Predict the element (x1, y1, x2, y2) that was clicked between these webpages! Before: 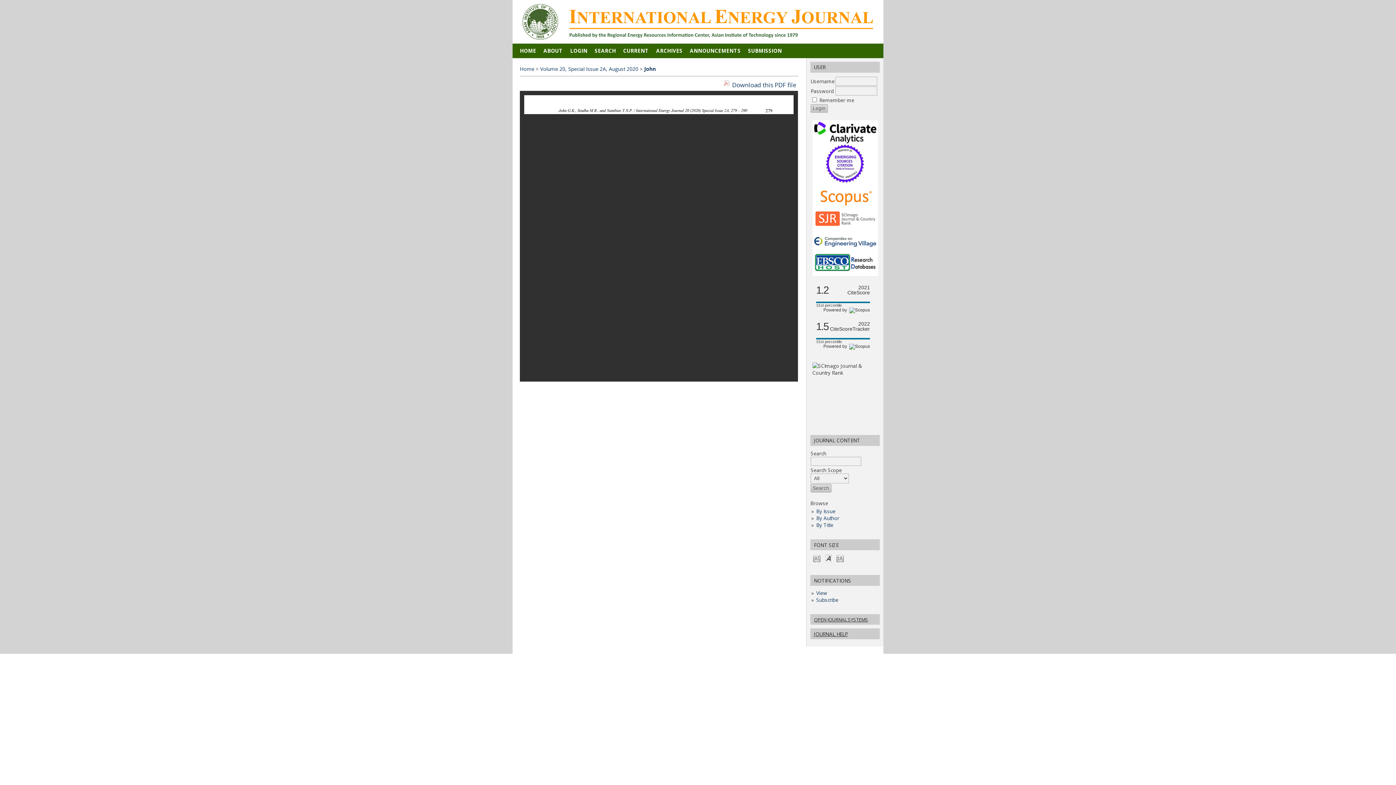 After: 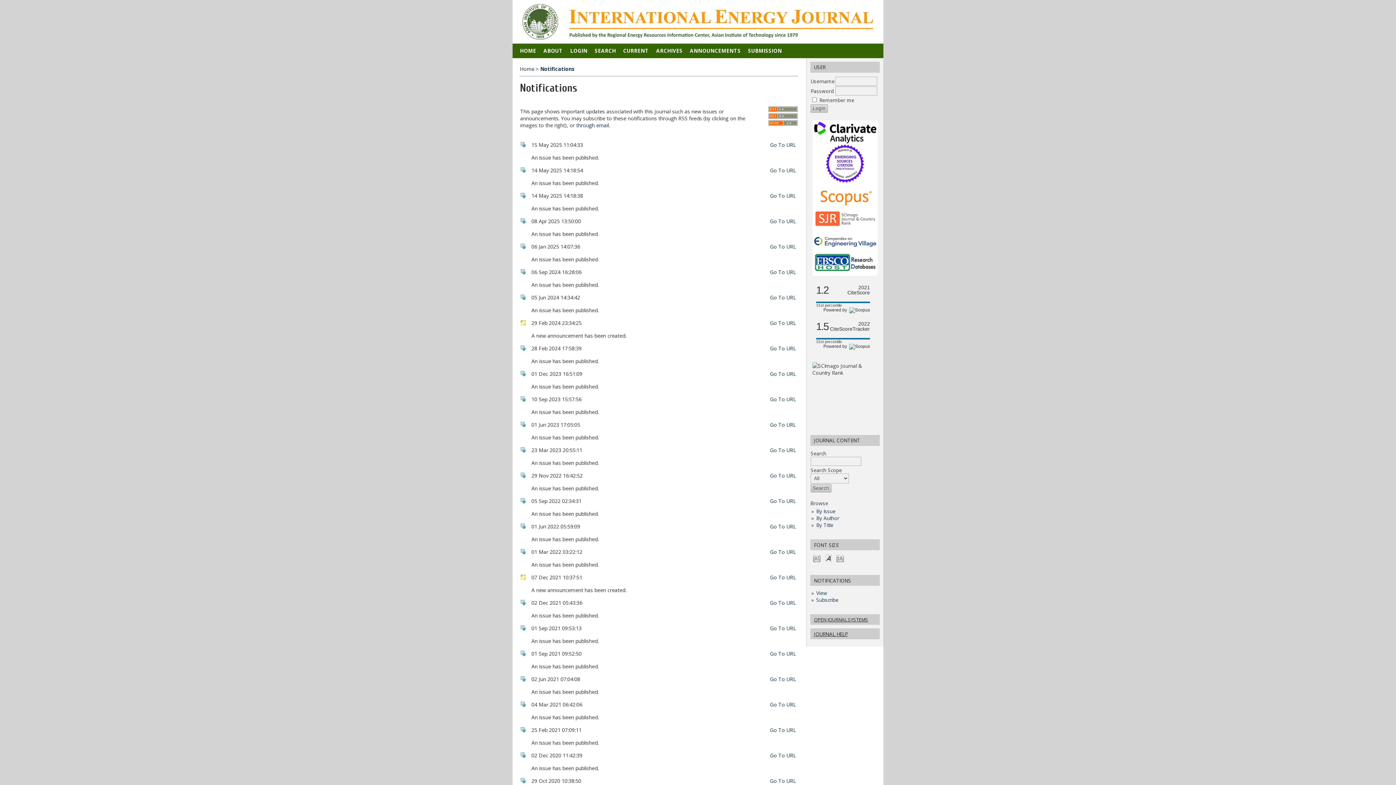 Action: label: View bbox: (816, 589, 827, 596)